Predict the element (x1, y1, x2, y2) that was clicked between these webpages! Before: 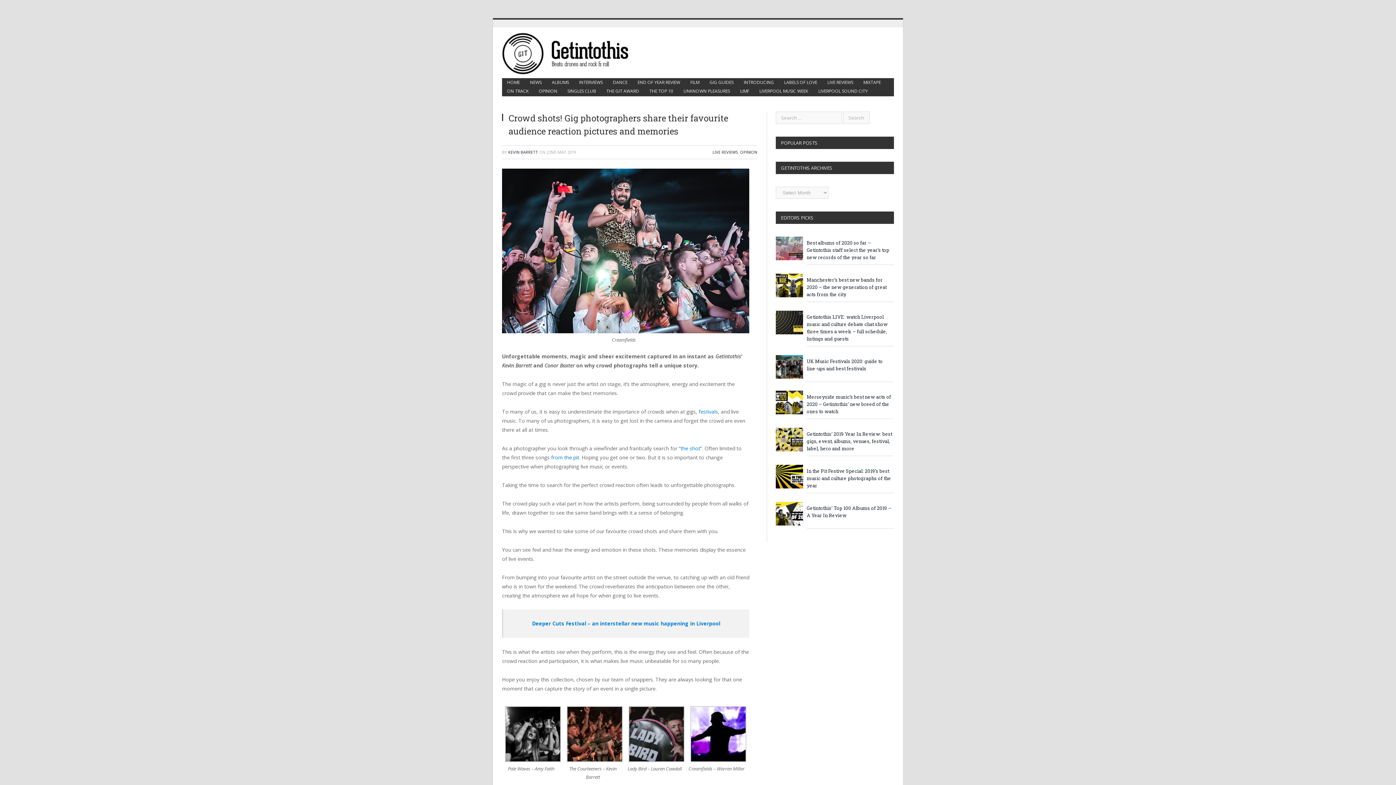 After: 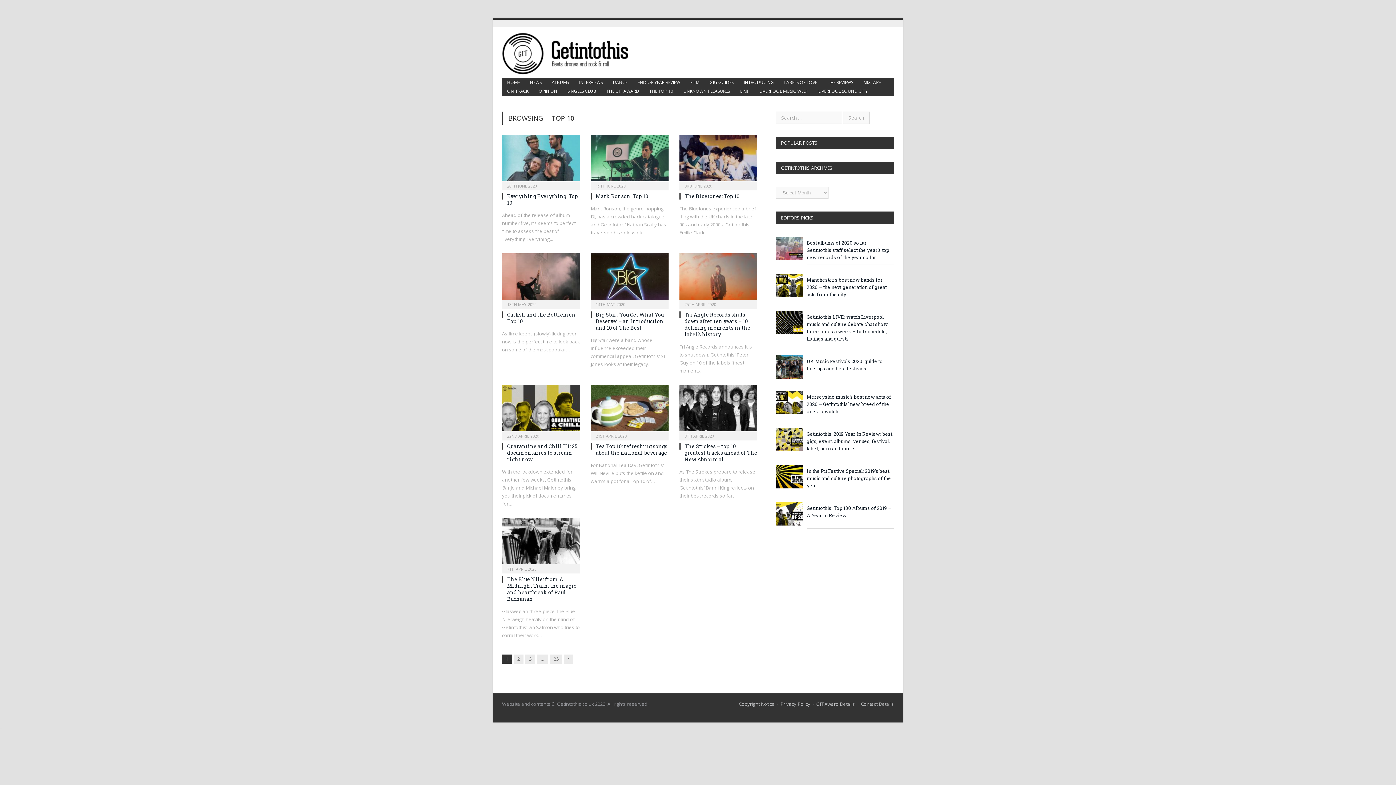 Action: bbox: (644, 86, 678, 96) label: THE TOP 10